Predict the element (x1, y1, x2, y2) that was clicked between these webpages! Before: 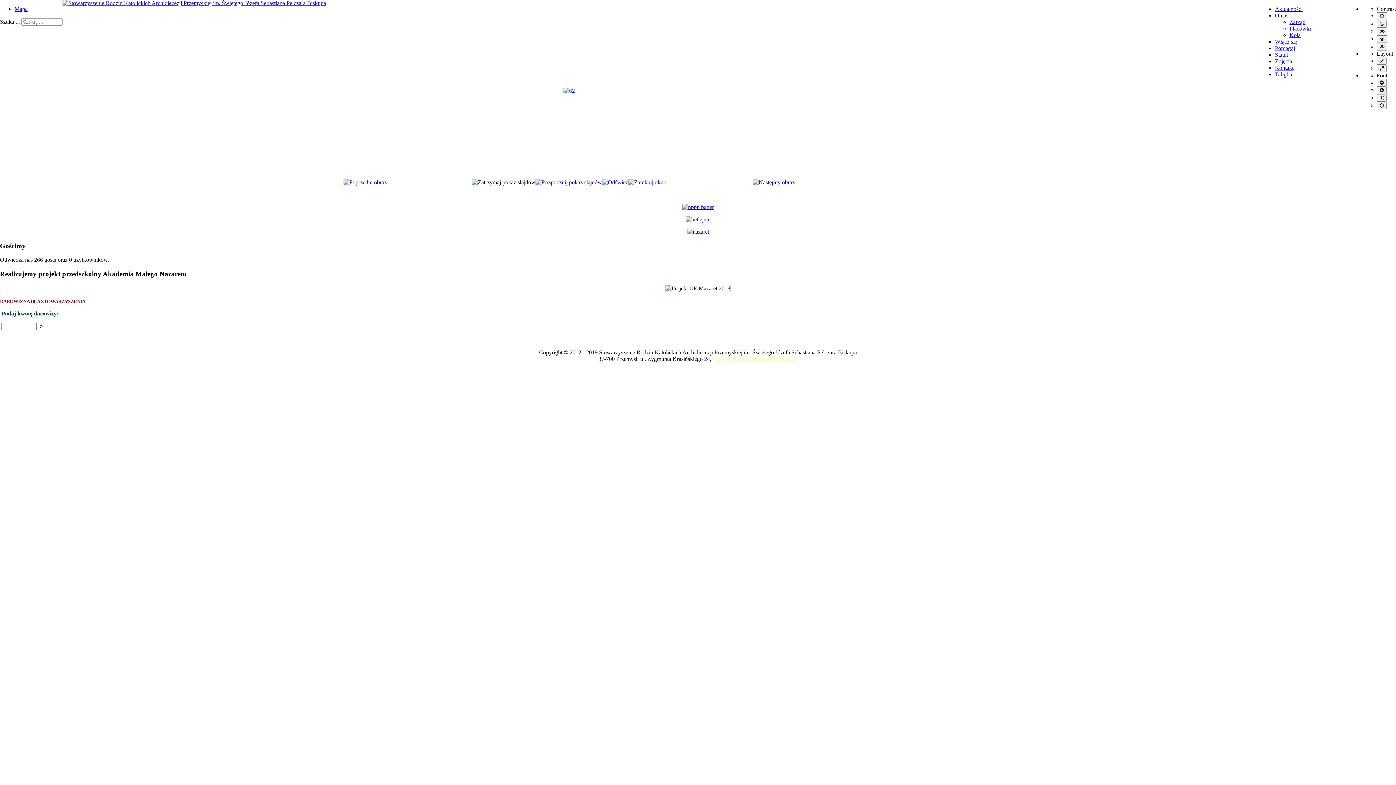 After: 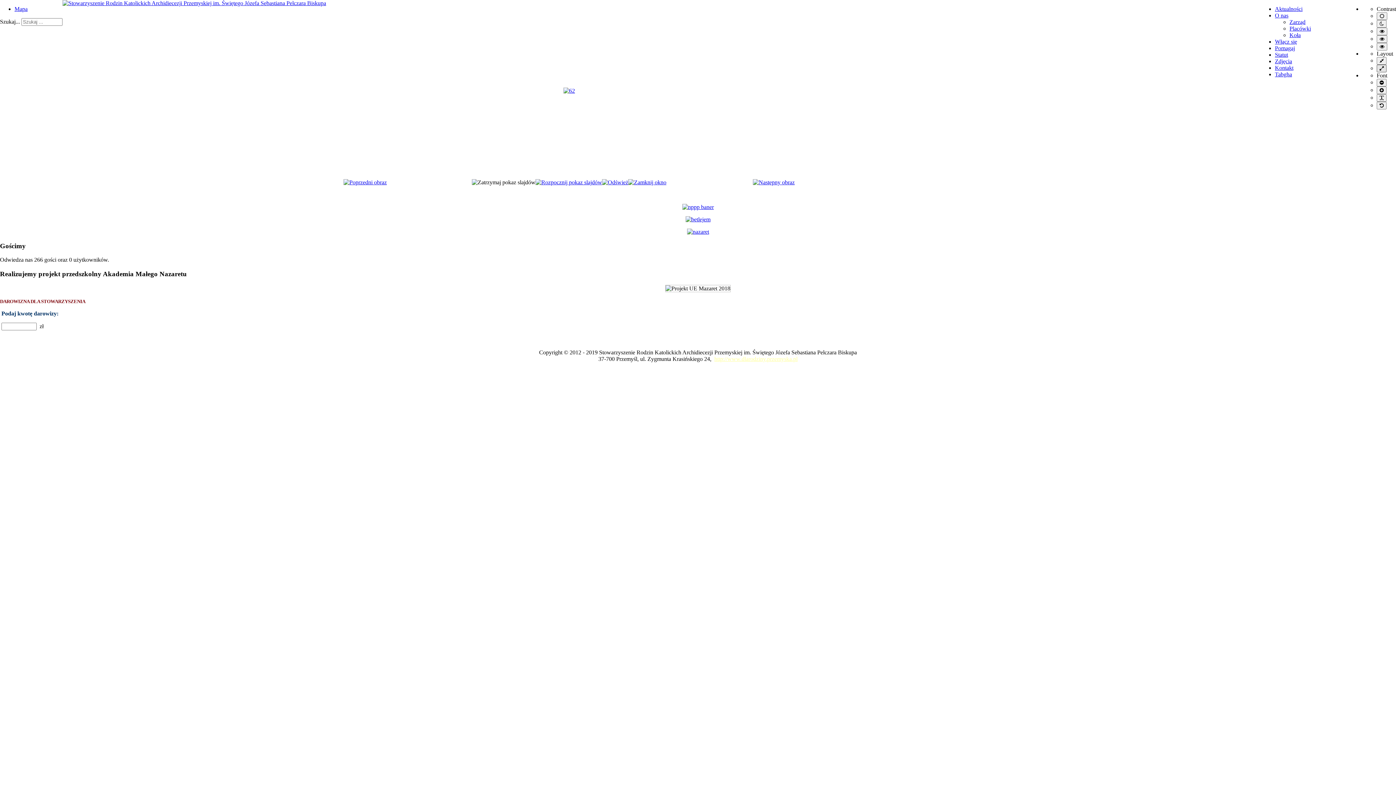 Action: label: Wide layout bbox: (1377, 64, 1386, 72)